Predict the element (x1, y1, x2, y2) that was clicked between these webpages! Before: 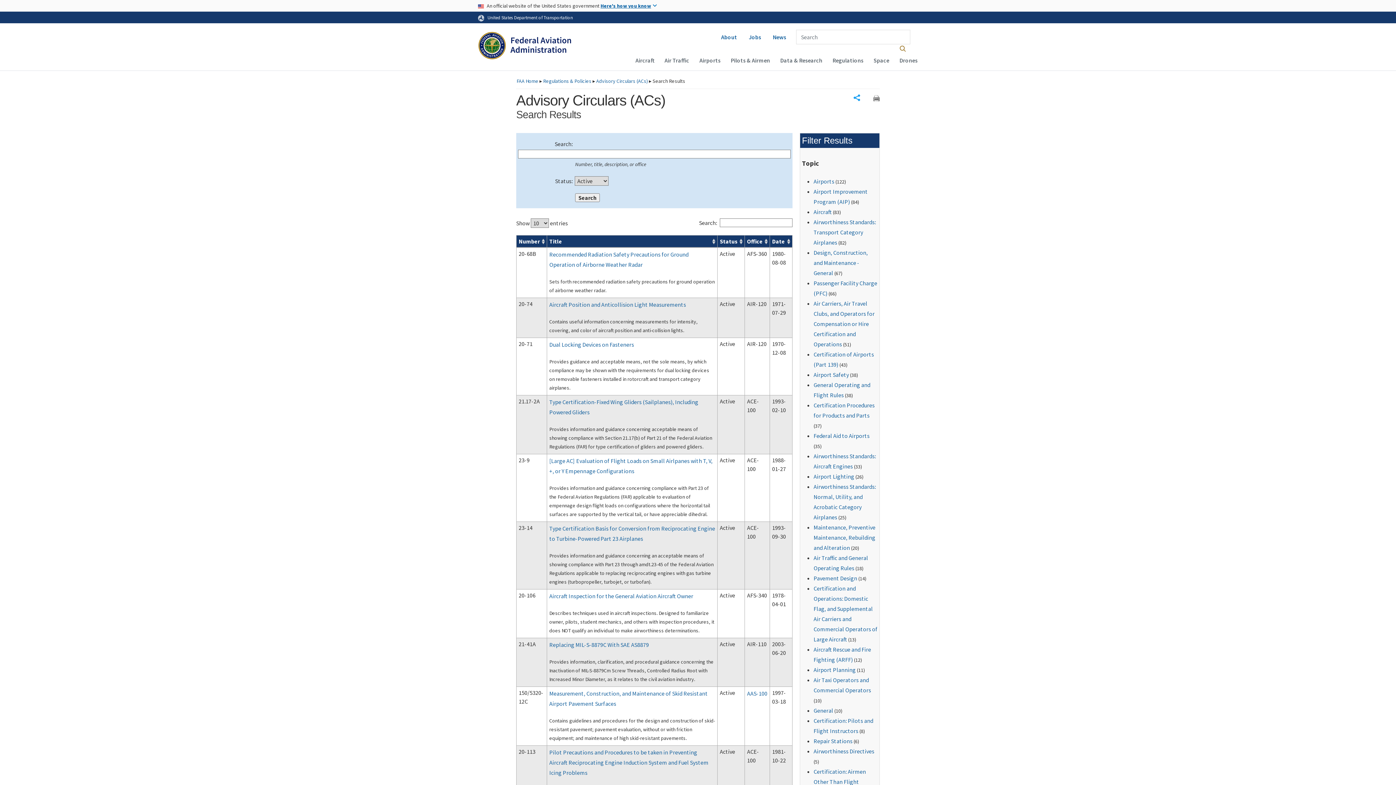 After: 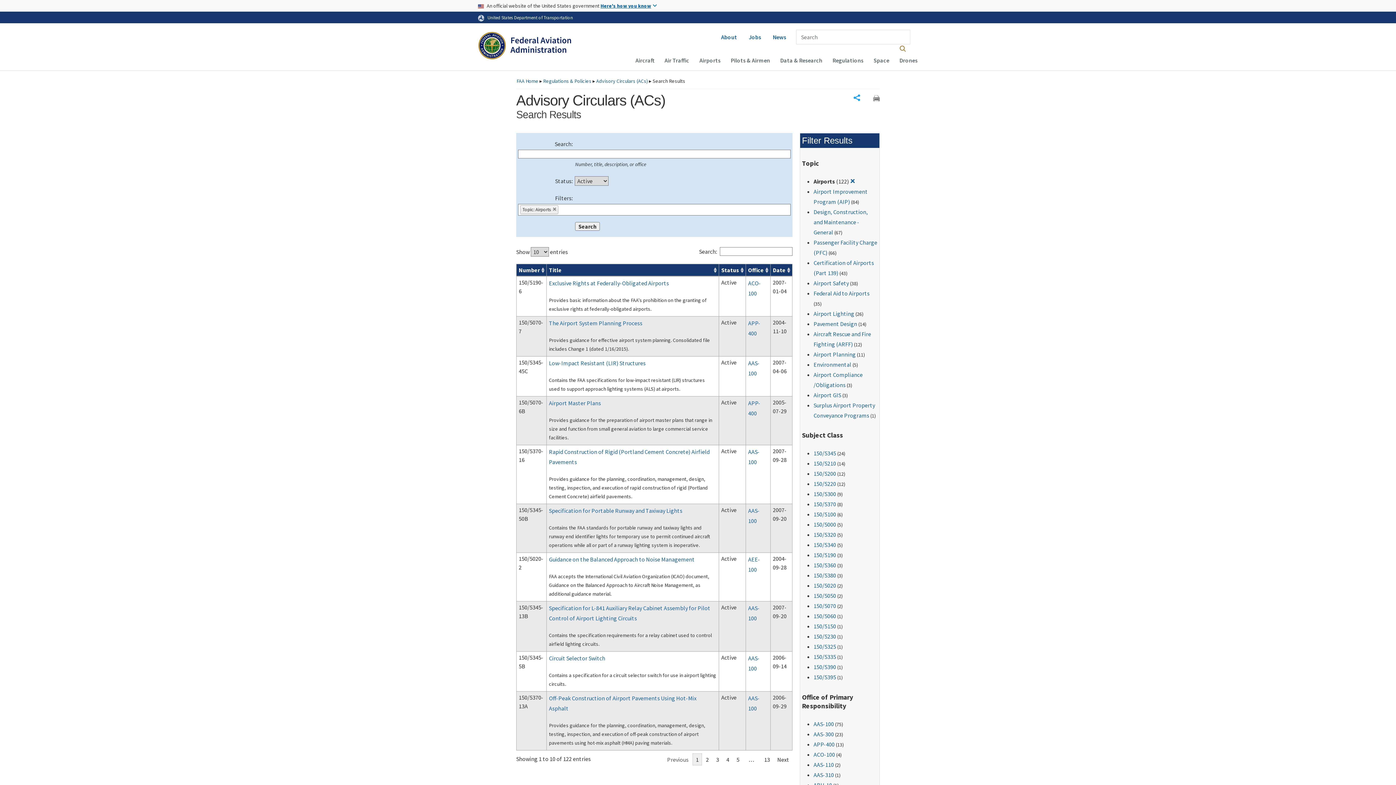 Action: bbox: (813, 177, 834, 184) label: Airports